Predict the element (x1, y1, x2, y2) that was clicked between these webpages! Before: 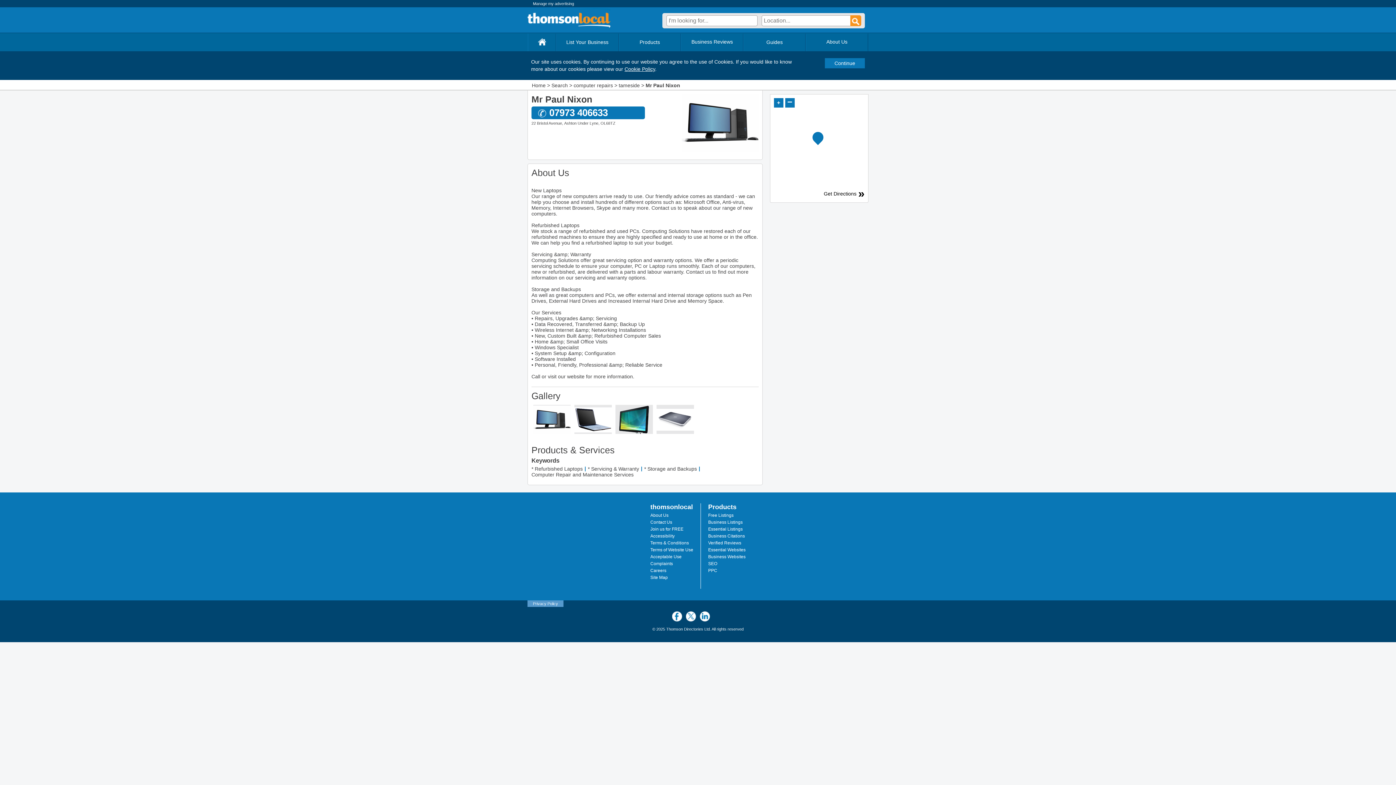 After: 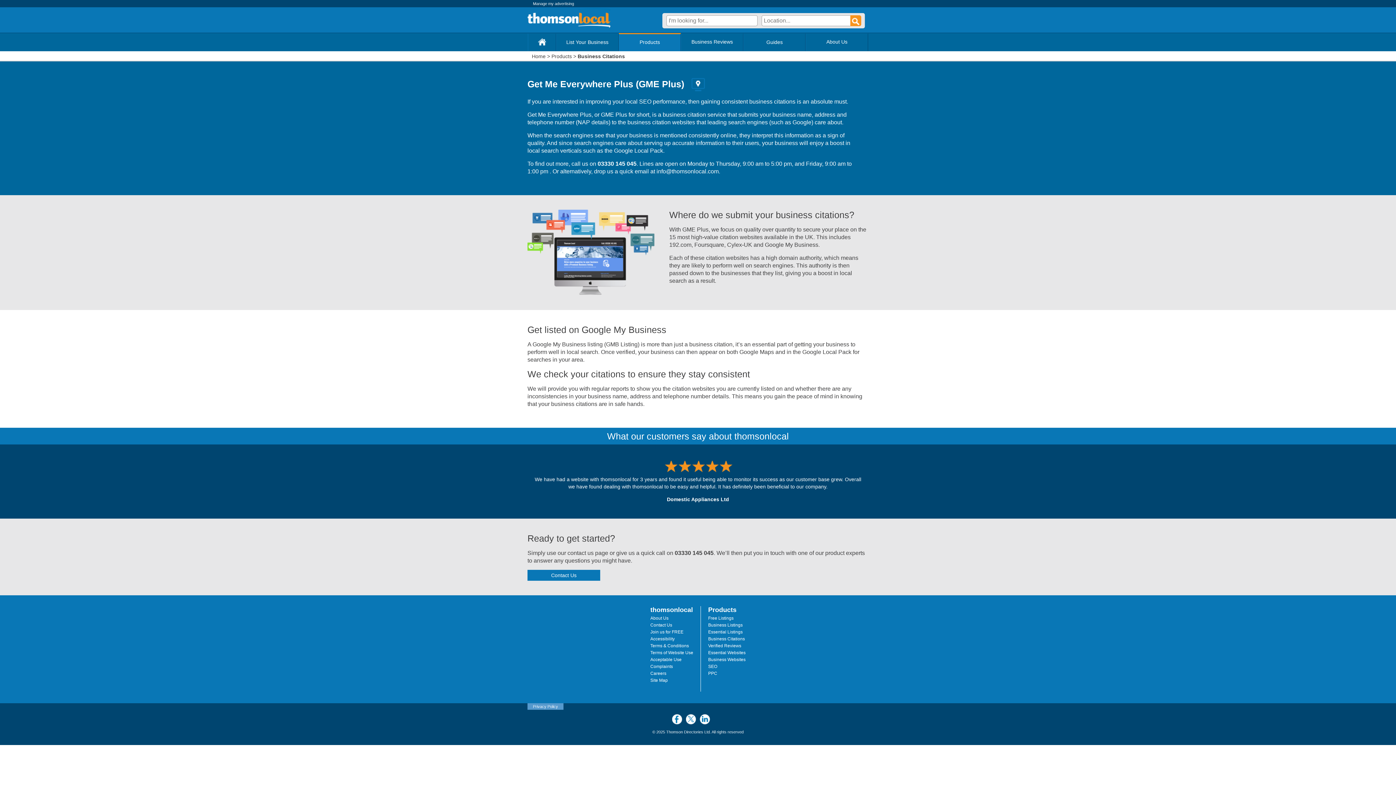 Action: label: Business Citations bbox: (708, 533, 745, 538)